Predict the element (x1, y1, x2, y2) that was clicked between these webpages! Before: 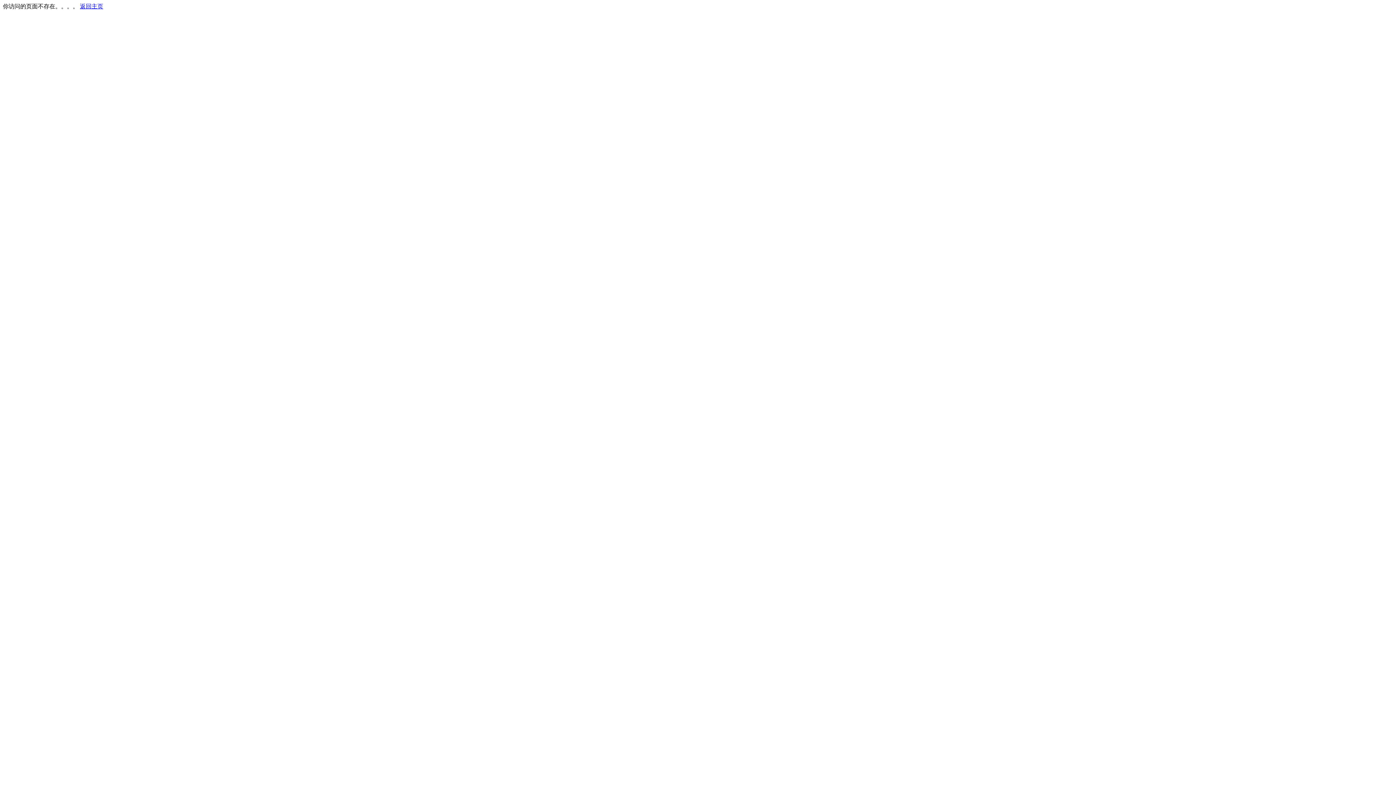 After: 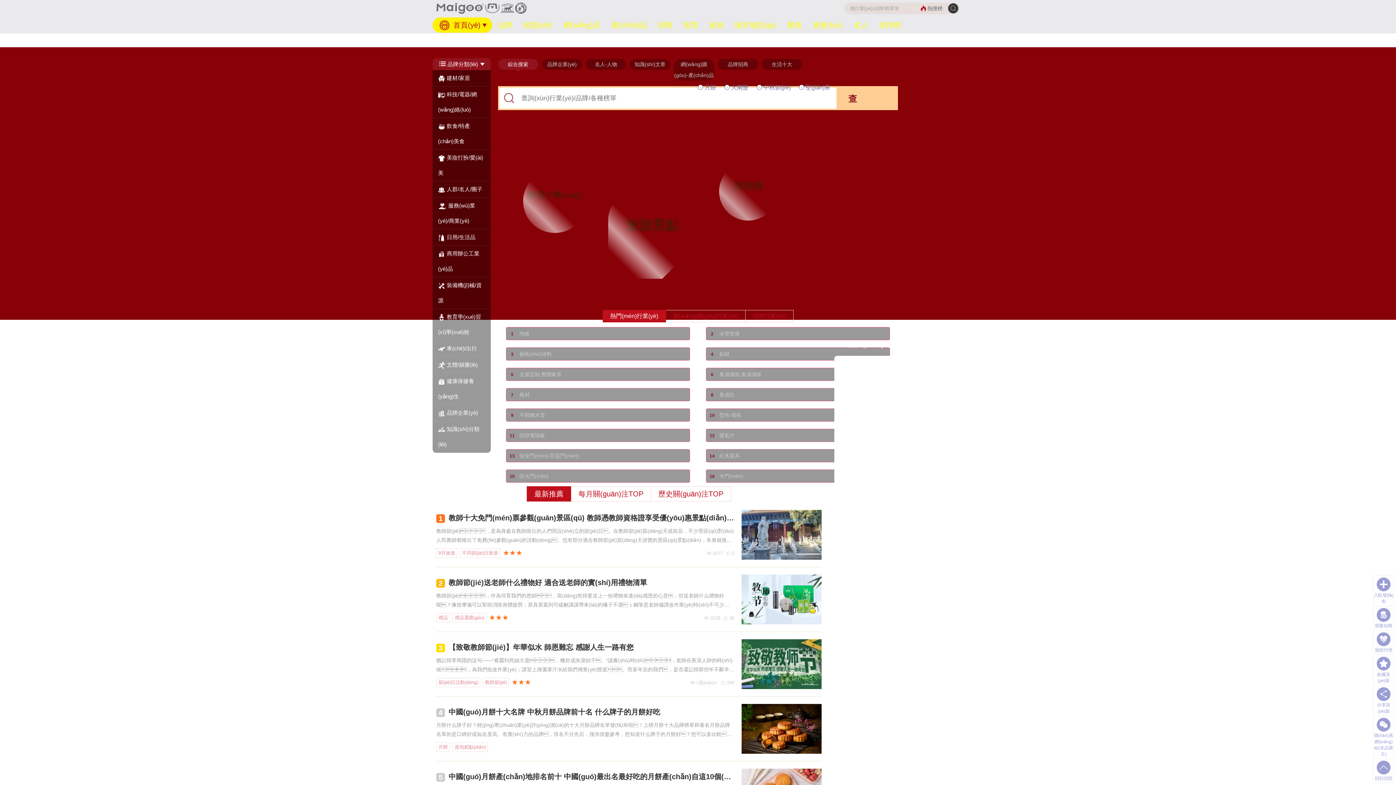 Action: label: 返回主页 bbox: (80, 3, 103, 9)